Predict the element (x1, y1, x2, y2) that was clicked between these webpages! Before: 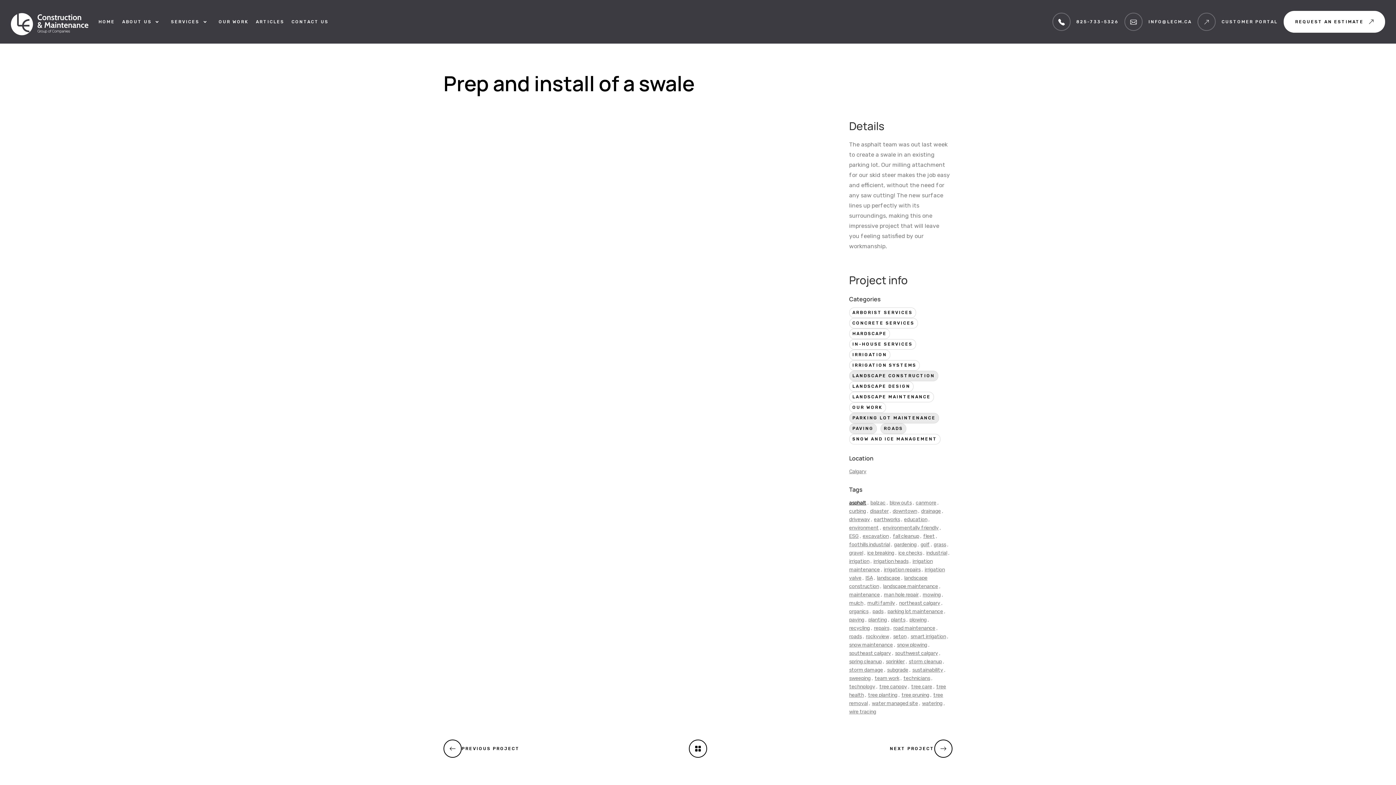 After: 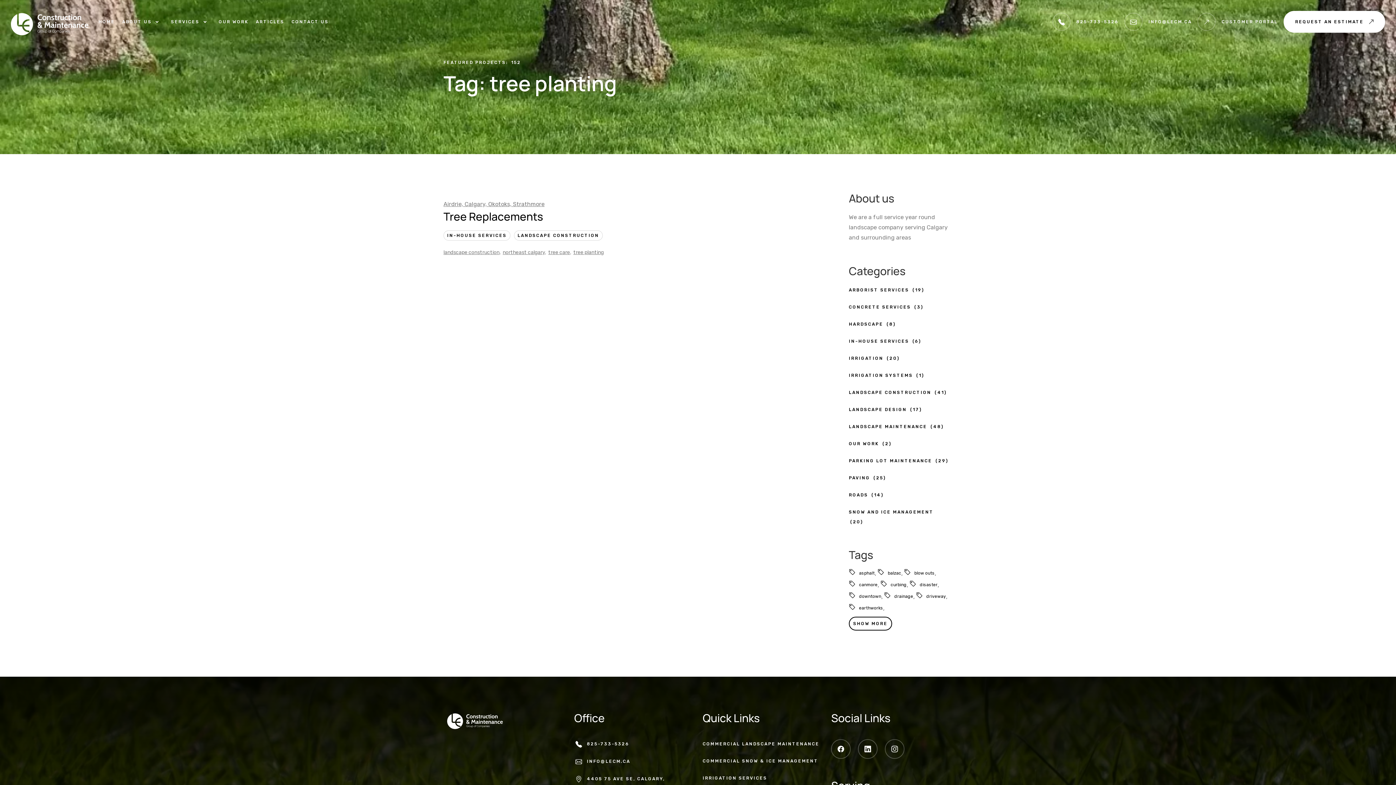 Action: bbox: (868, 692, 897, 698) label: tree planting